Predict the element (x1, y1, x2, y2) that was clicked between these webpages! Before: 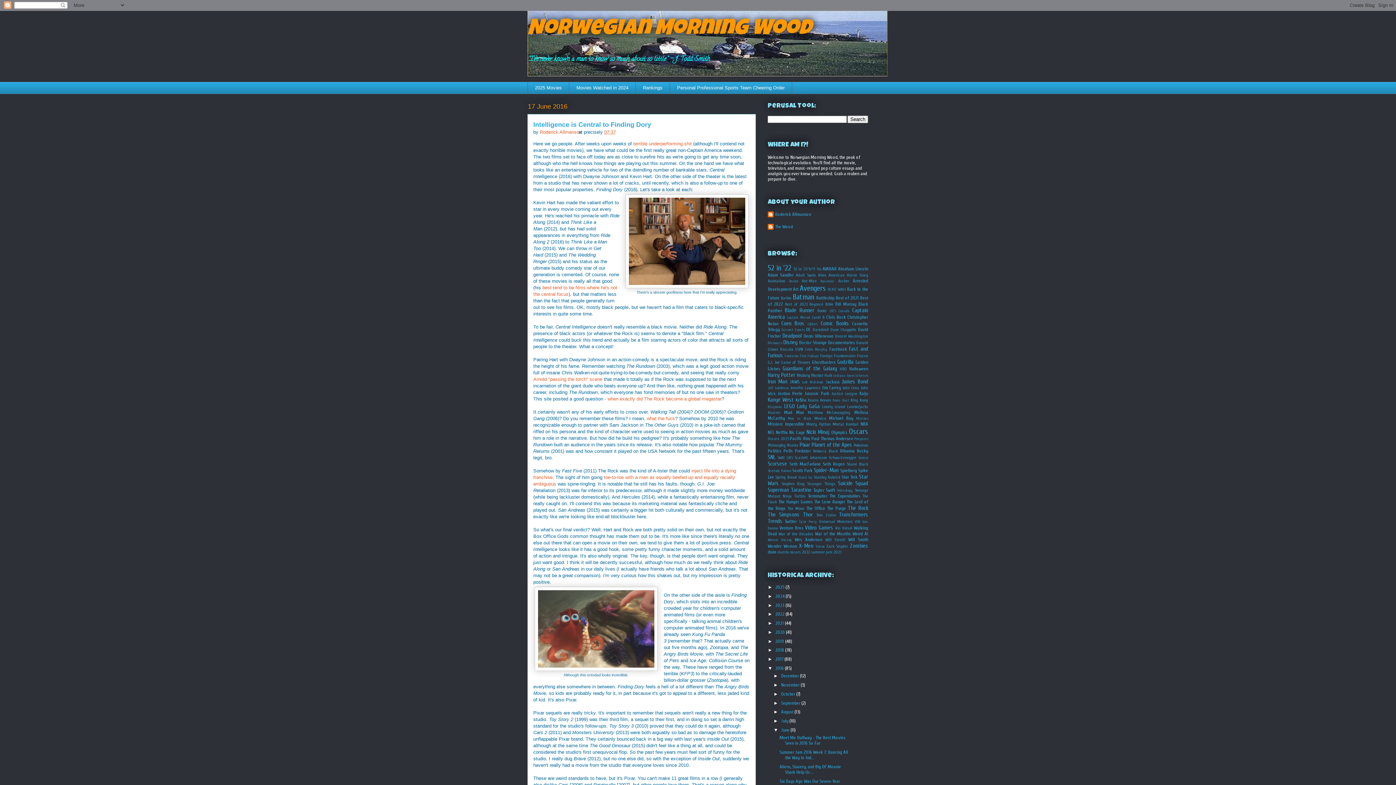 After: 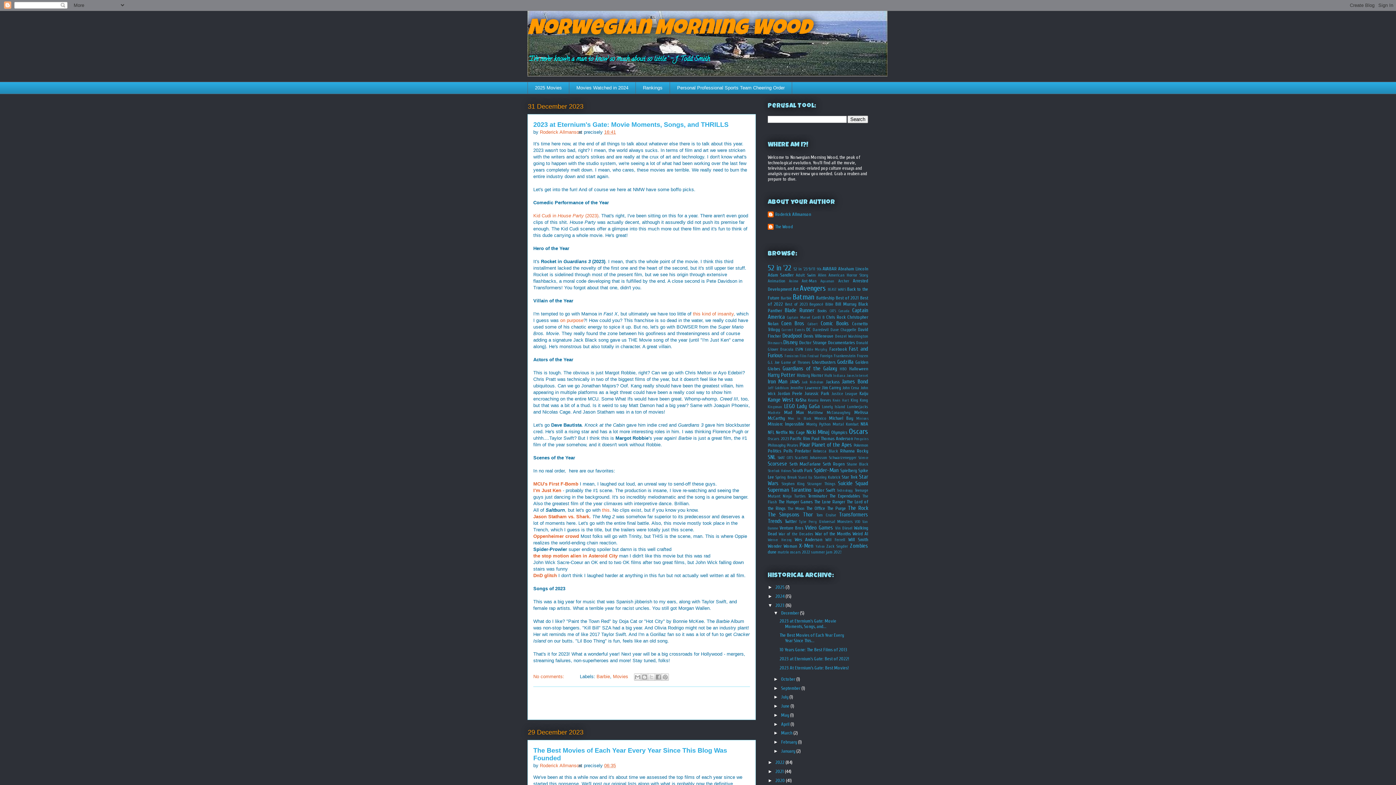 Action: label: 2023  bbox: (775, 602, 785, 608)